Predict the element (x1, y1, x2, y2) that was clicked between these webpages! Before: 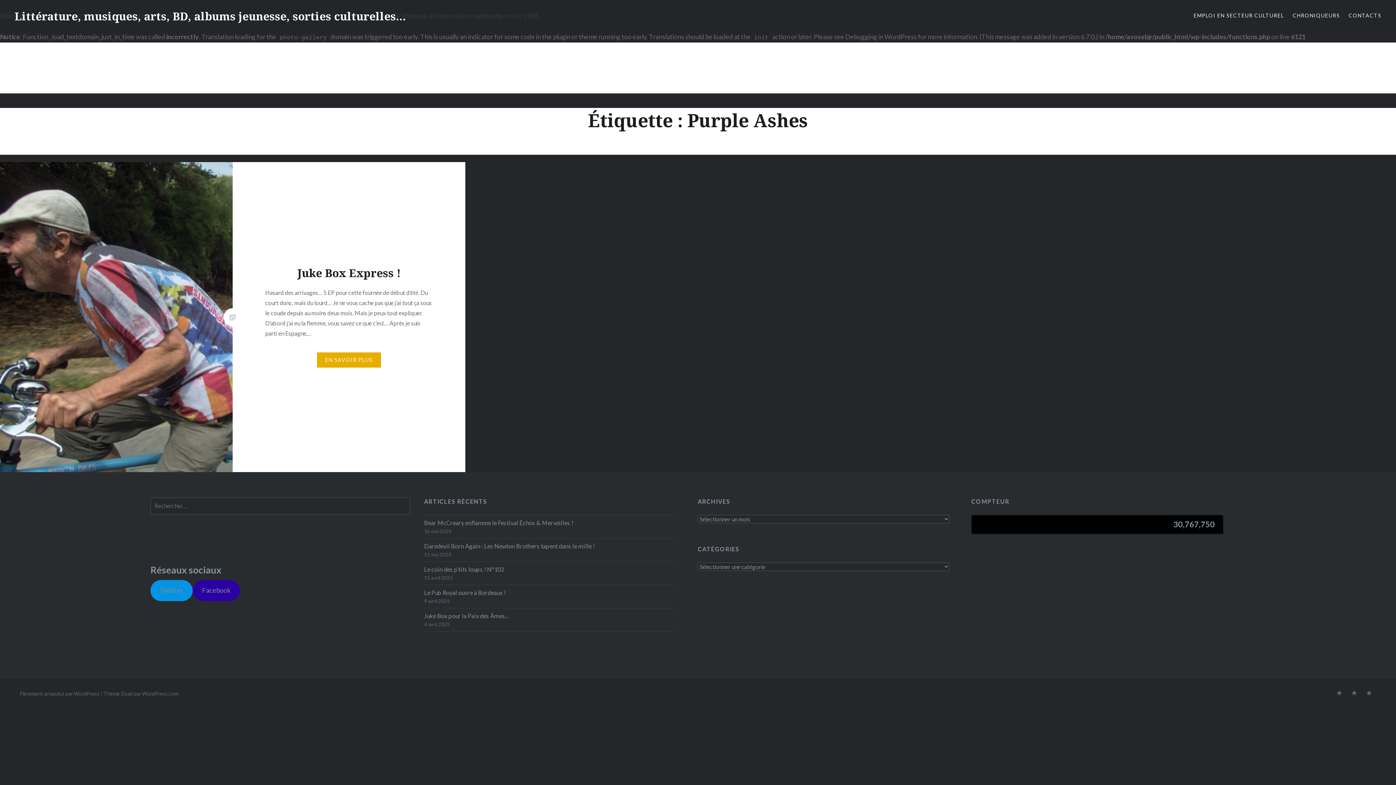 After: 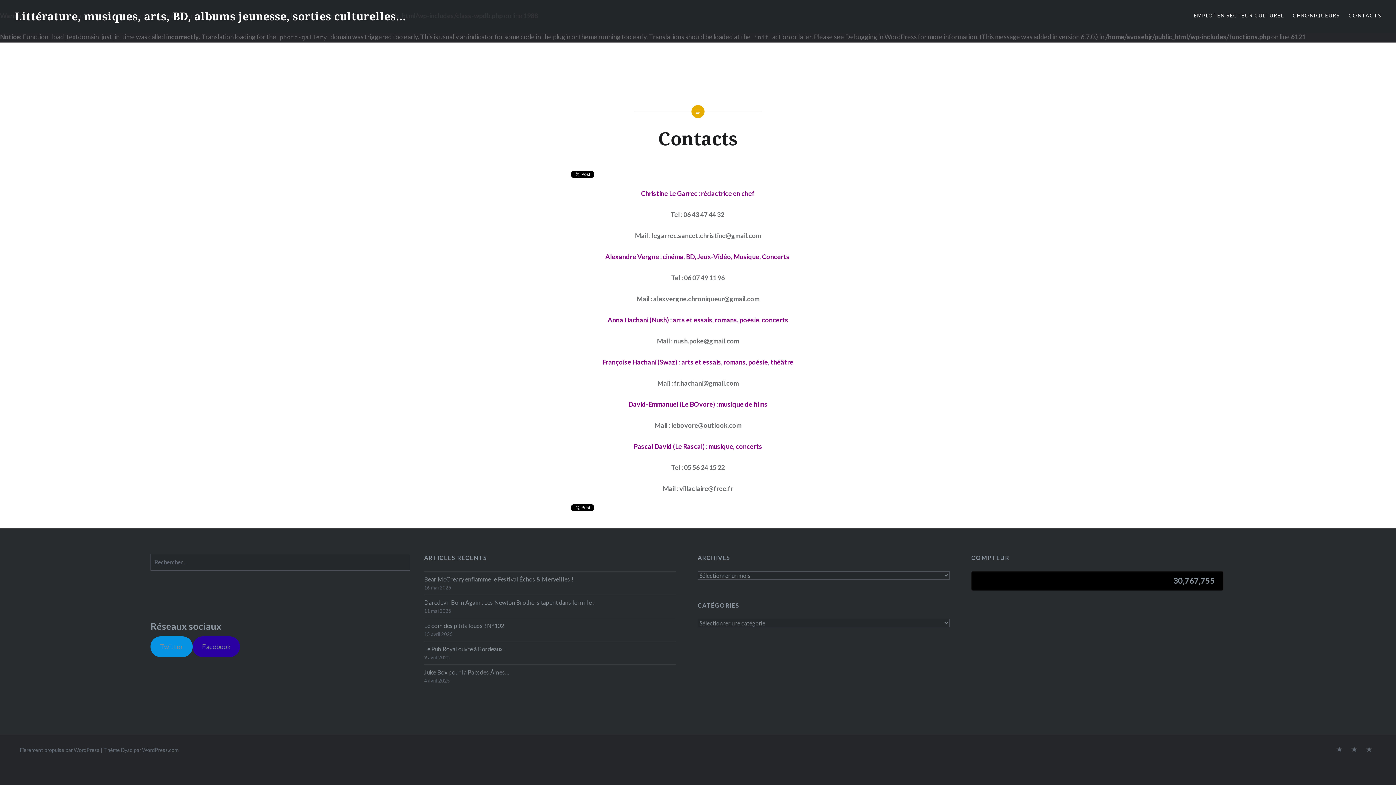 Action: label: Contacts bbox: (1336, 690, 1343, 697)